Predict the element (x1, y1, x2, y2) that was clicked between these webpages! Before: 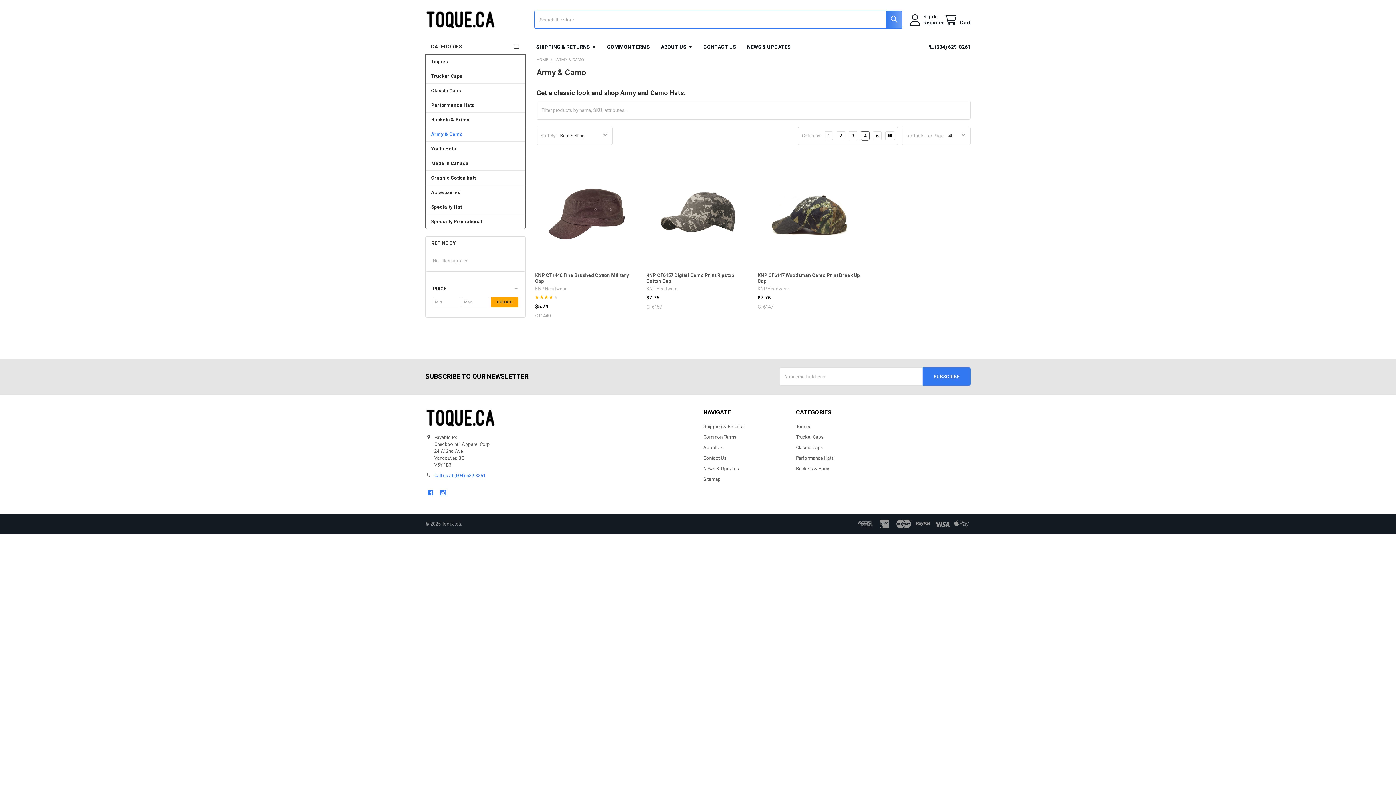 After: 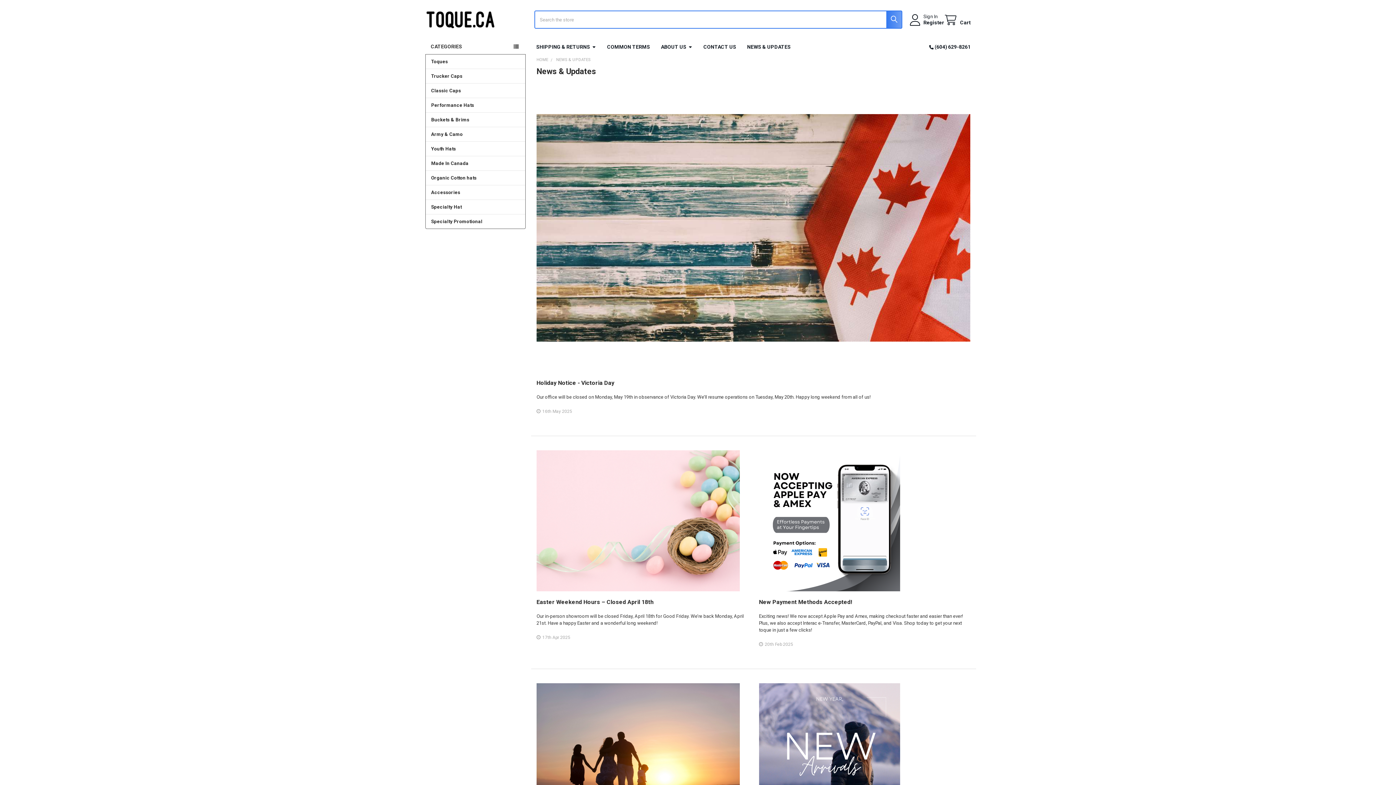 Action: label: NEWS & UPDATES bbox: (741, 39, 796, 54)